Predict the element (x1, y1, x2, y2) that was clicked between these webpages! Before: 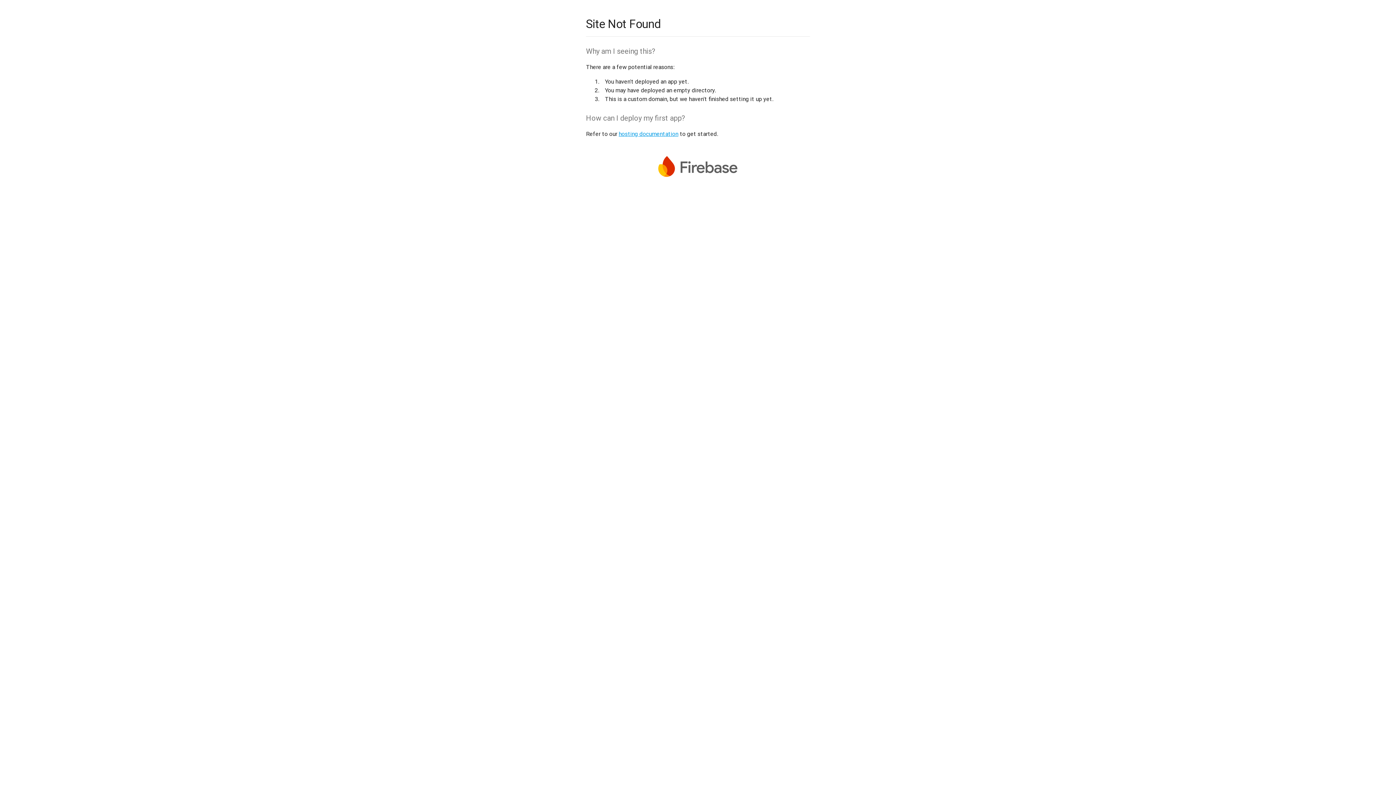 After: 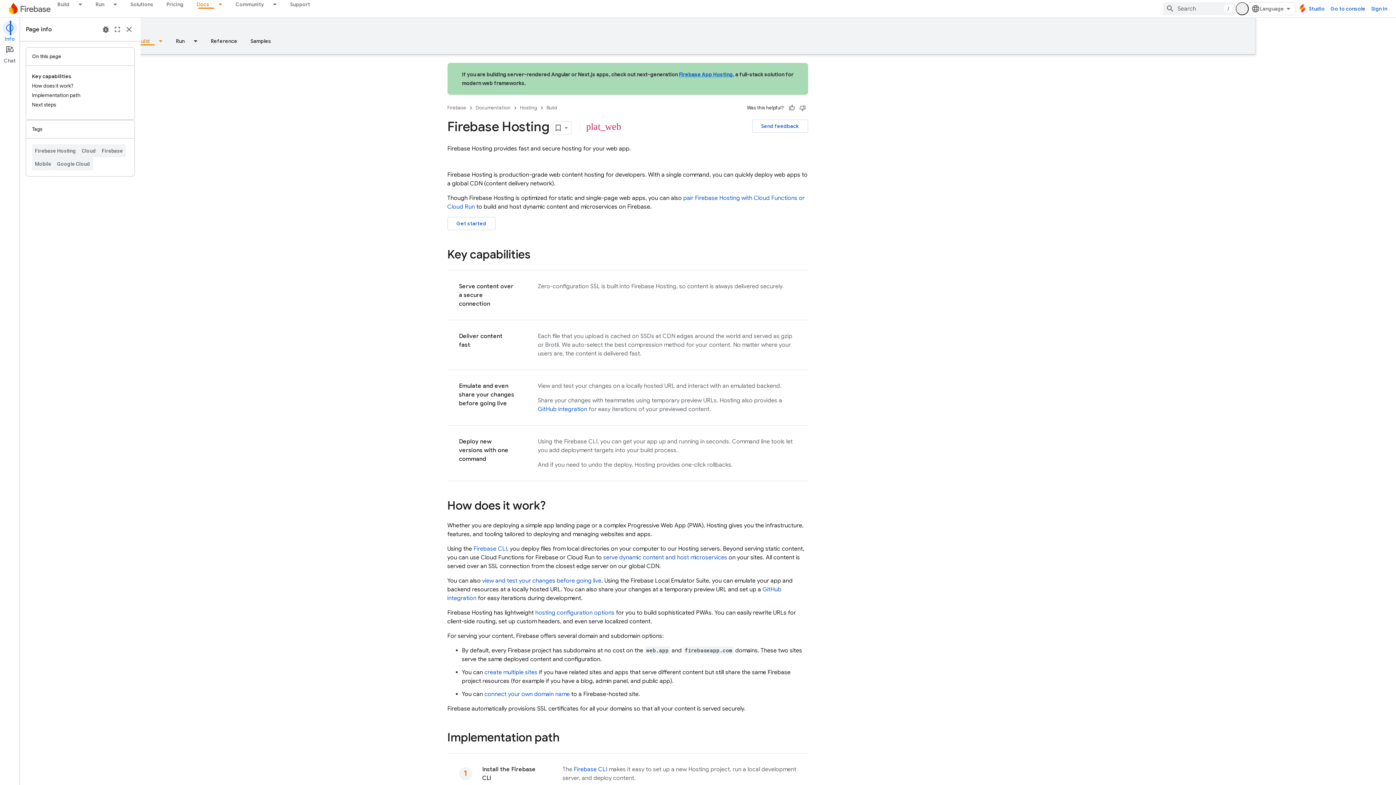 Action: label: hosting documentation bbox: (618, 130, 678, 137)